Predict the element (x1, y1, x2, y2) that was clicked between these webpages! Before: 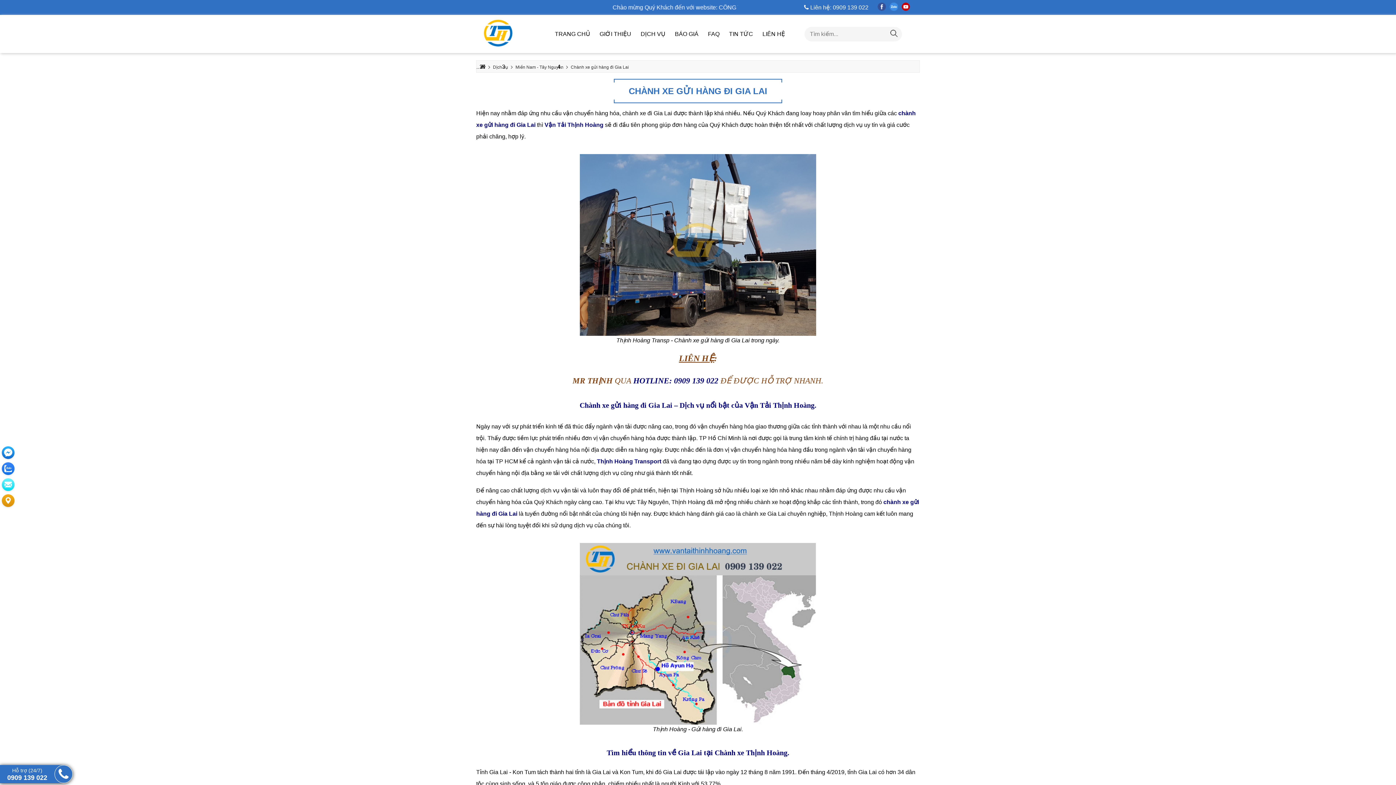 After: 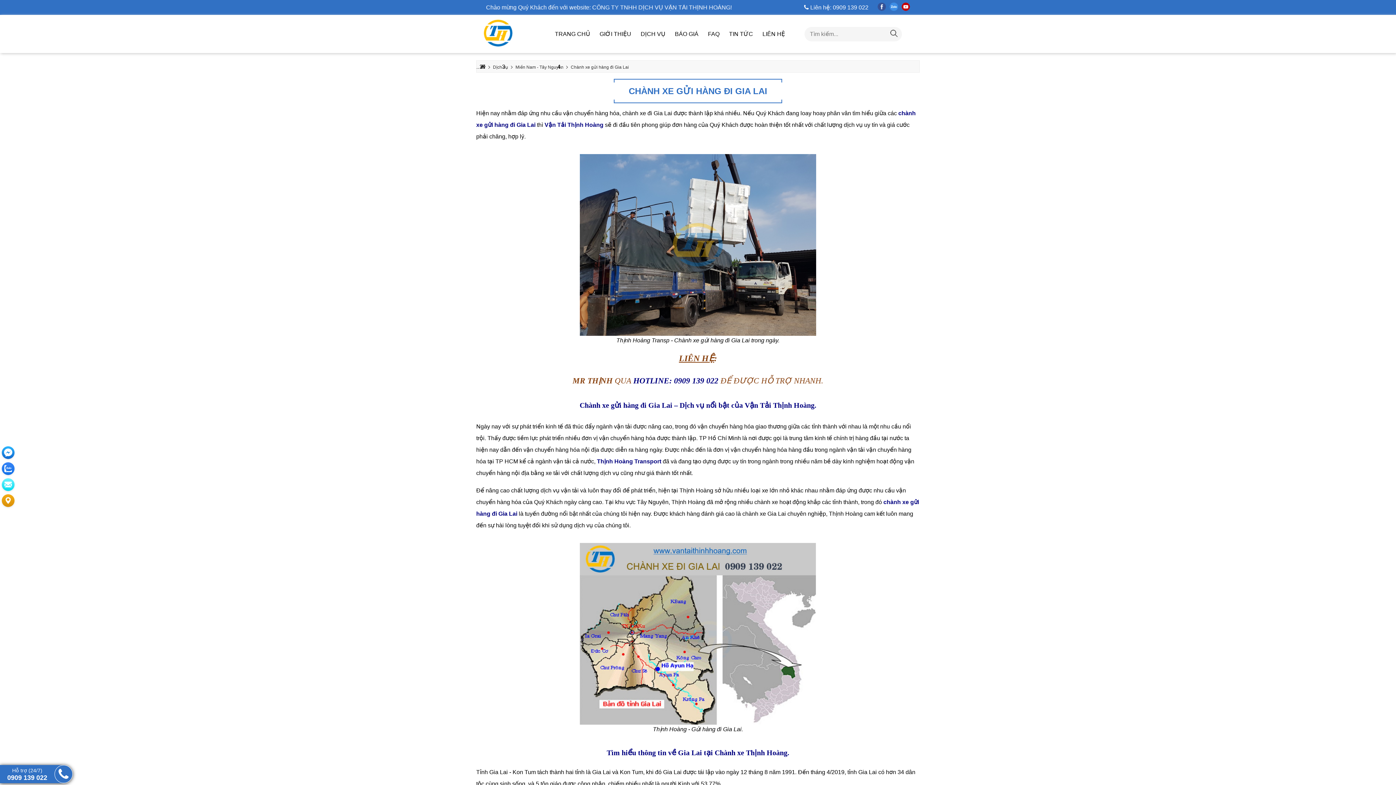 Action: bbox: (877, 5, 886, 12)